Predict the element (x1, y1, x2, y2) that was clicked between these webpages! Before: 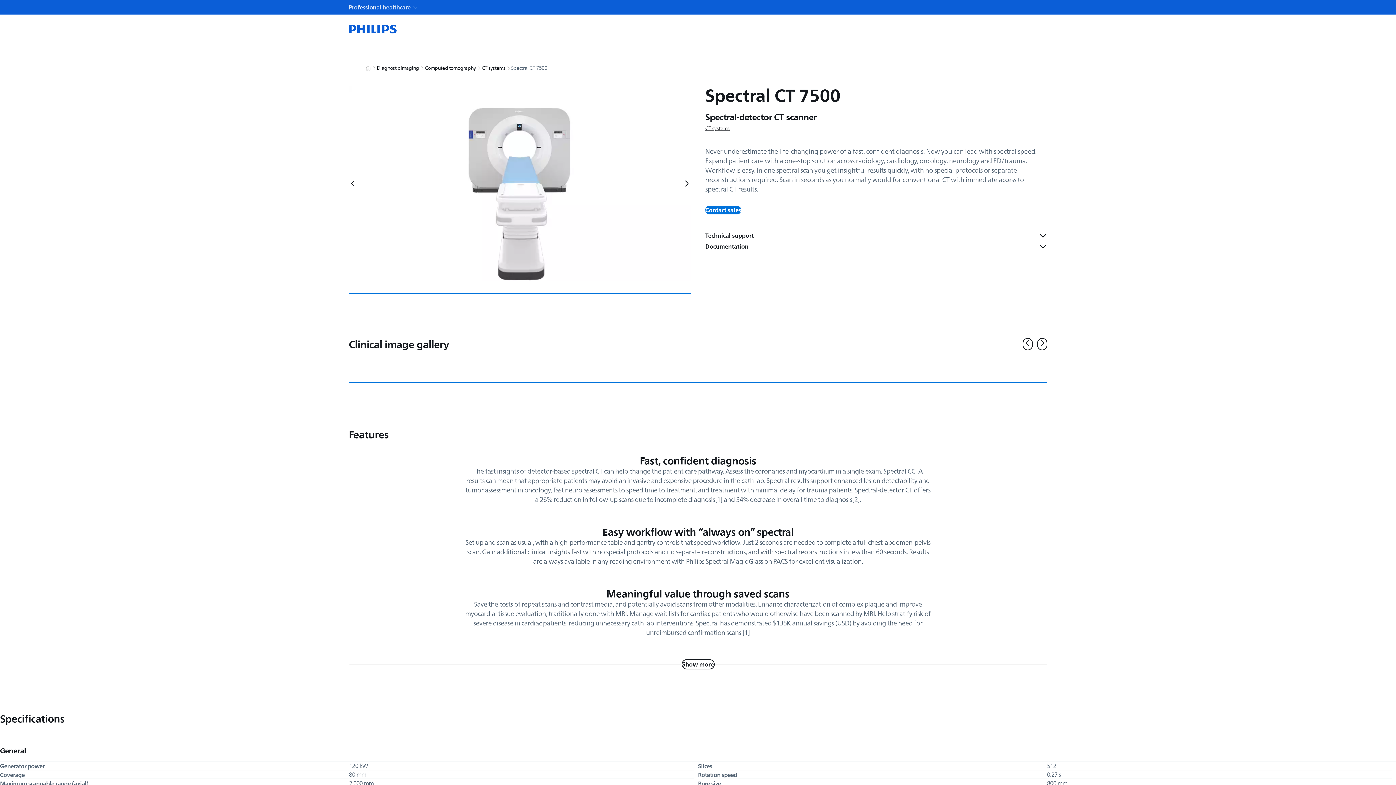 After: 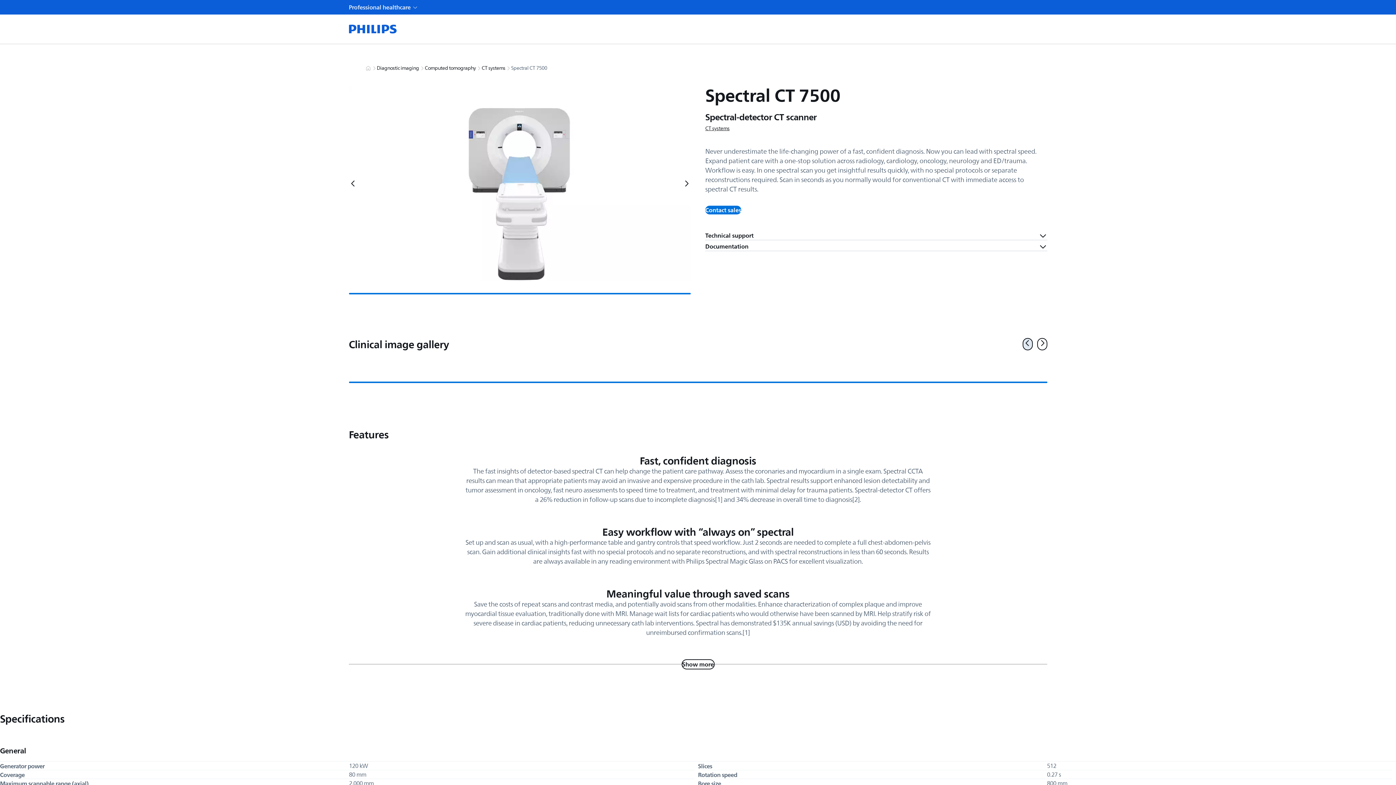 Action: label: Previous Button bbox: (1022, 338, 1032, 350)